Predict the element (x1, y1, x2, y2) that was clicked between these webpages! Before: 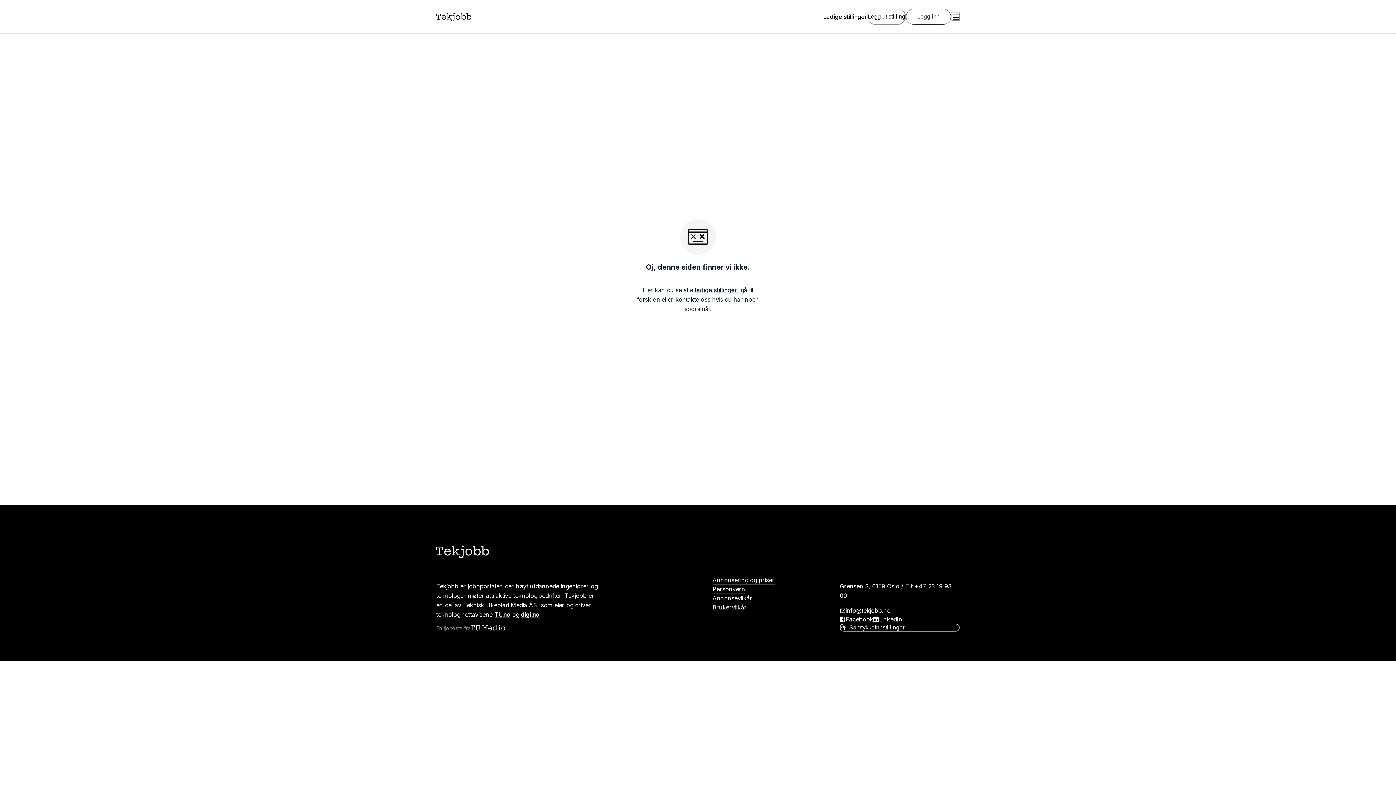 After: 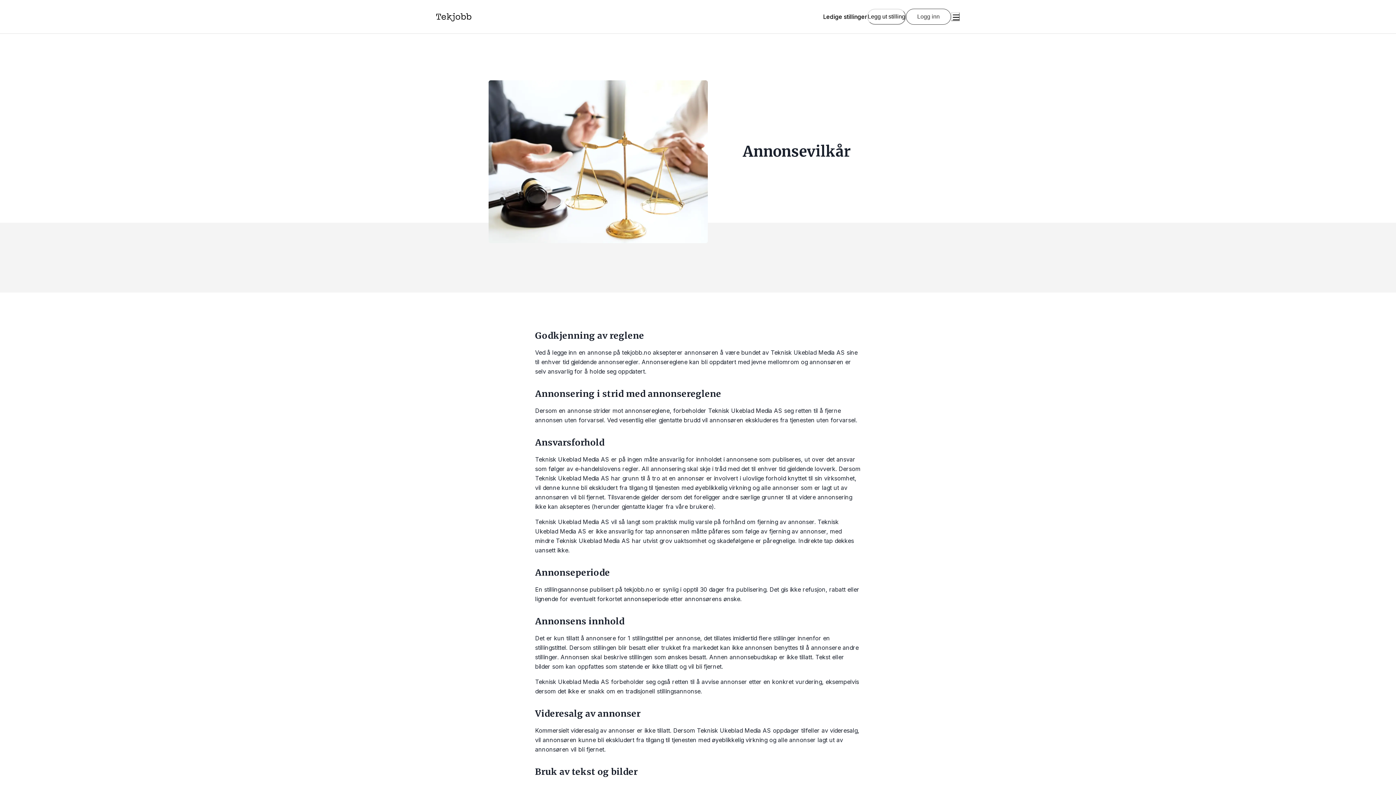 Action: bbox: (712, 594, 752, 603) label: Annonsevilkår